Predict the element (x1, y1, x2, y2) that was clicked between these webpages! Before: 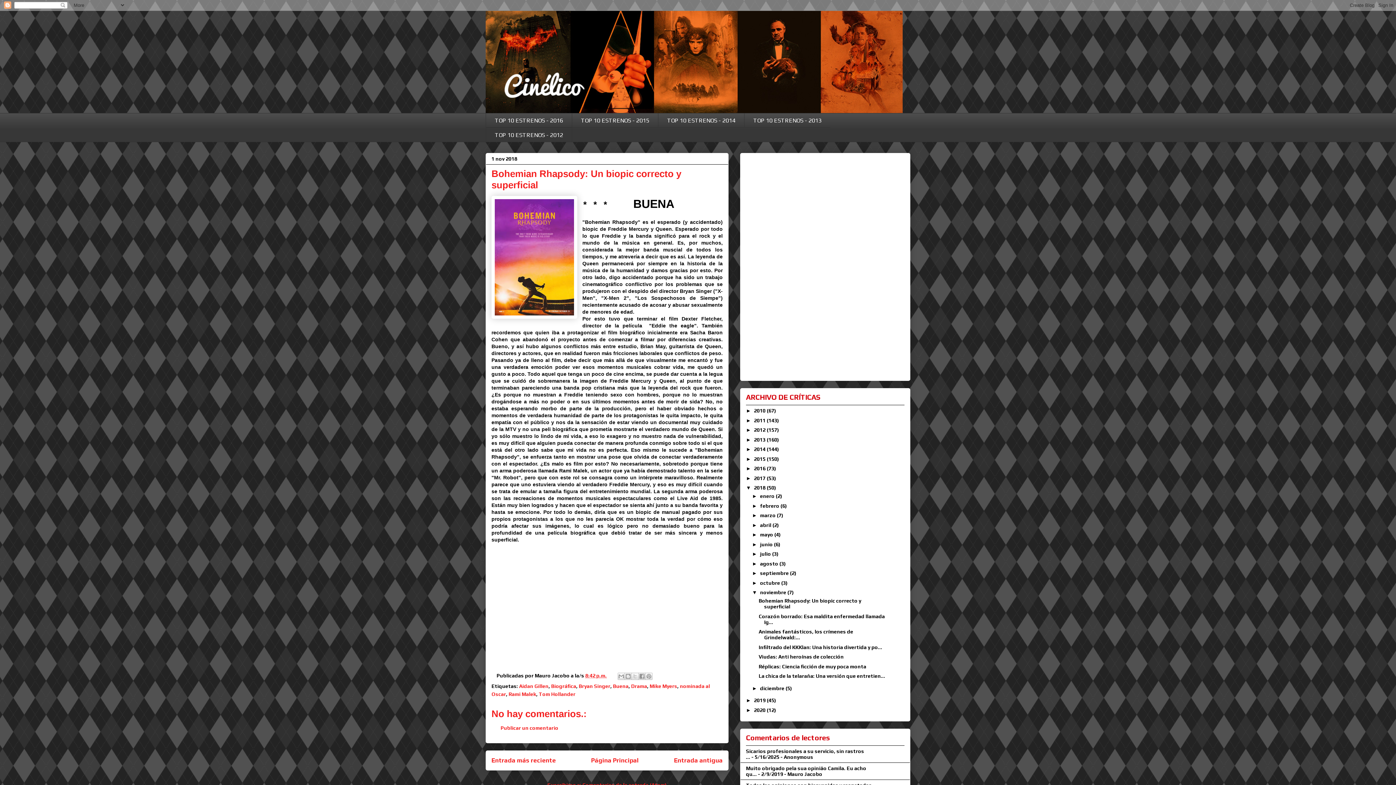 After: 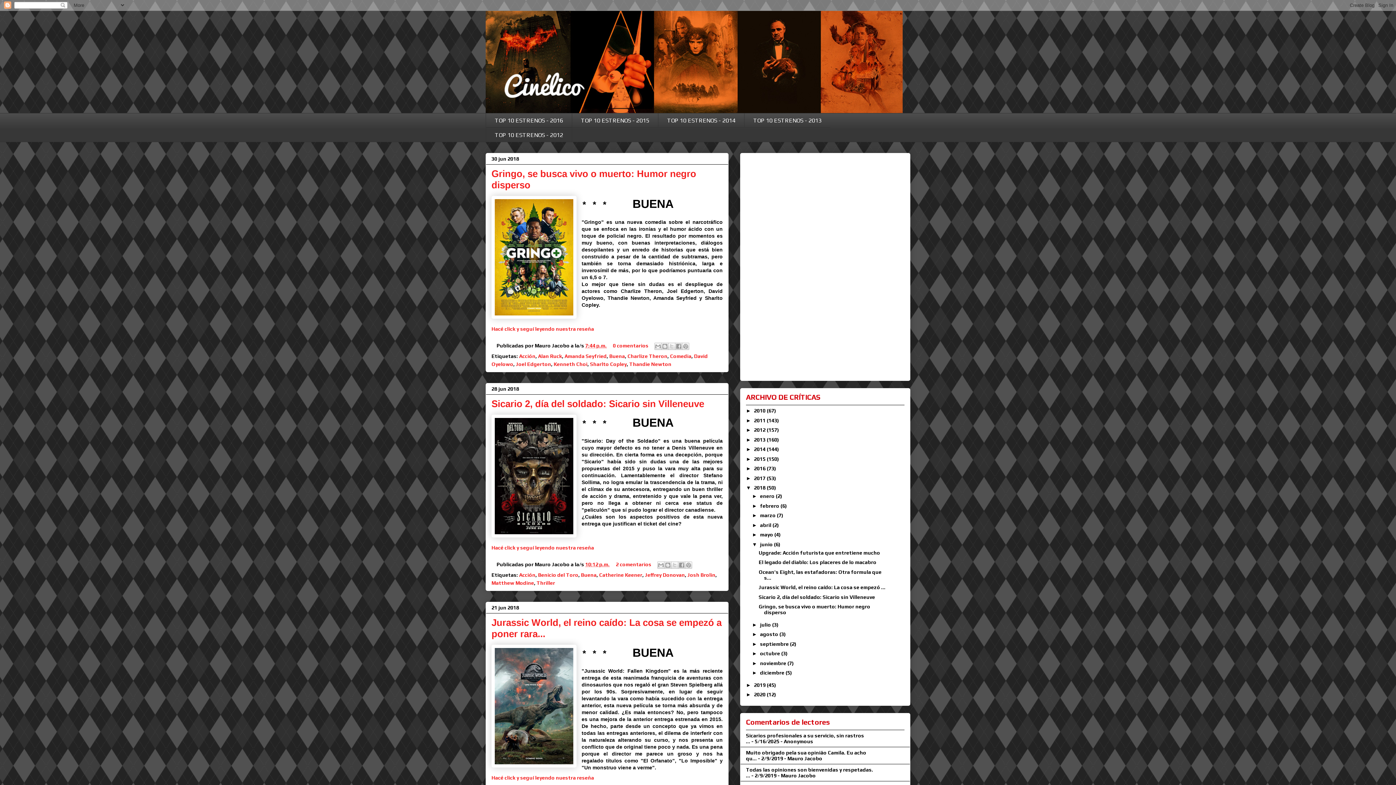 Action: bbox: (760, 541, 774, 547) label: junio 